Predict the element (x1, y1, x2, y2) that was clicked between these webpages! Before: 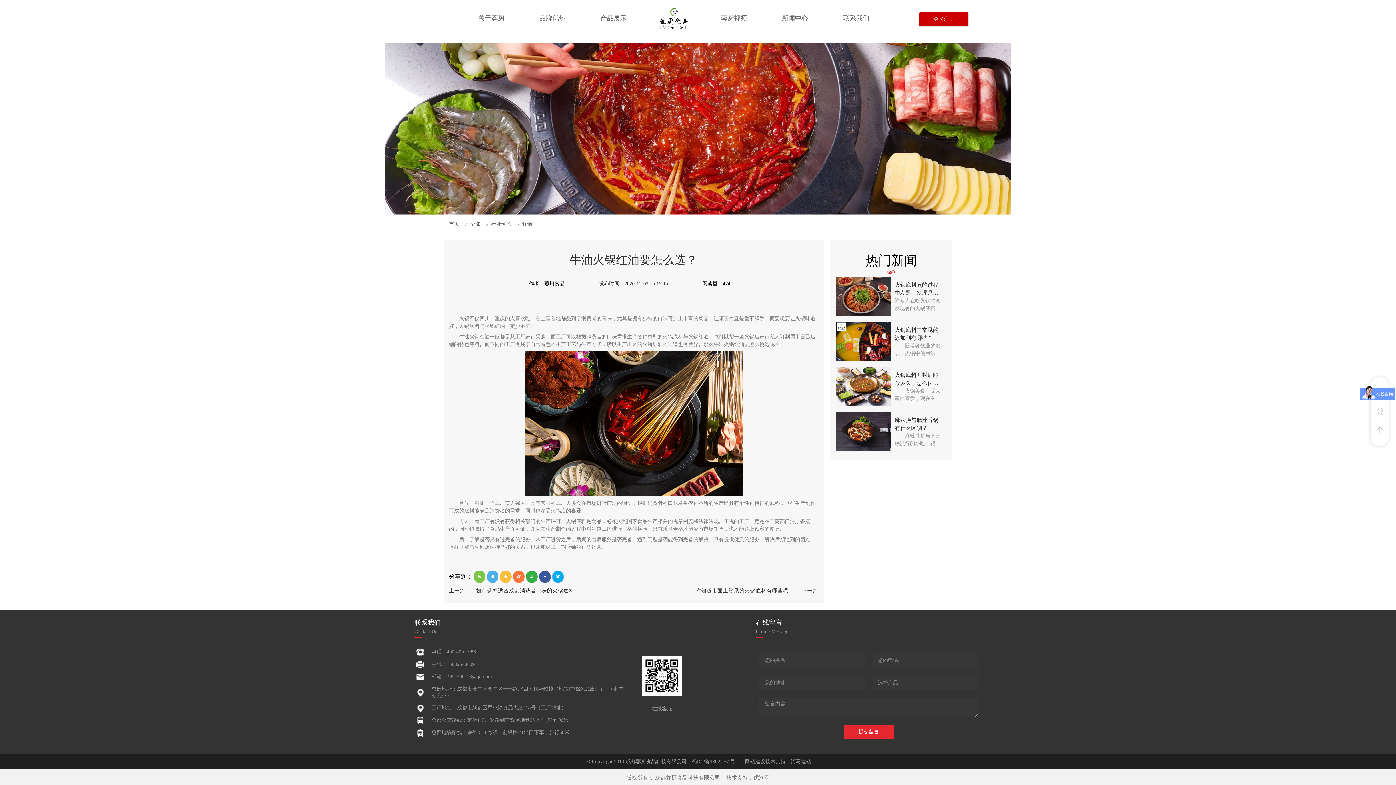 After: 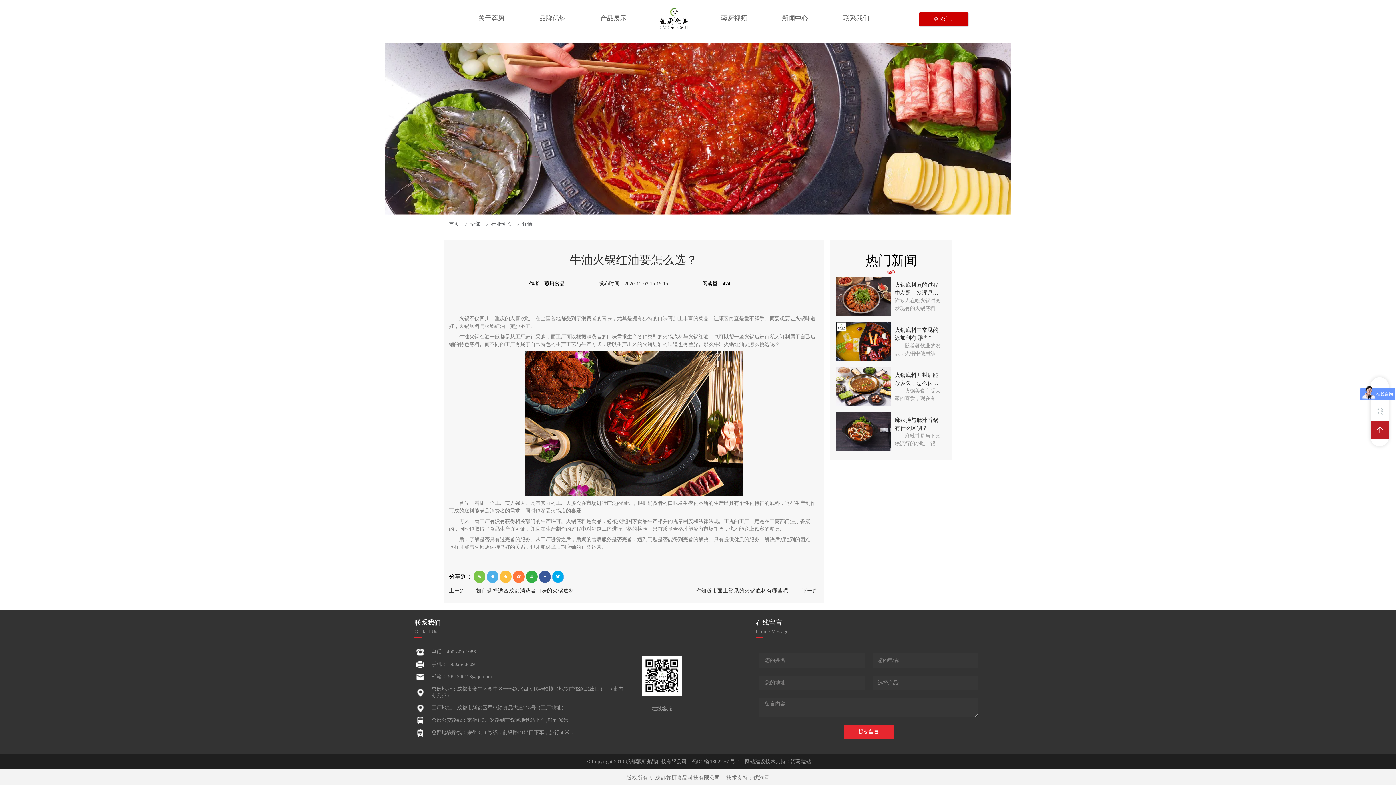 Action: bbox: (1370, 421, 1389, 439)